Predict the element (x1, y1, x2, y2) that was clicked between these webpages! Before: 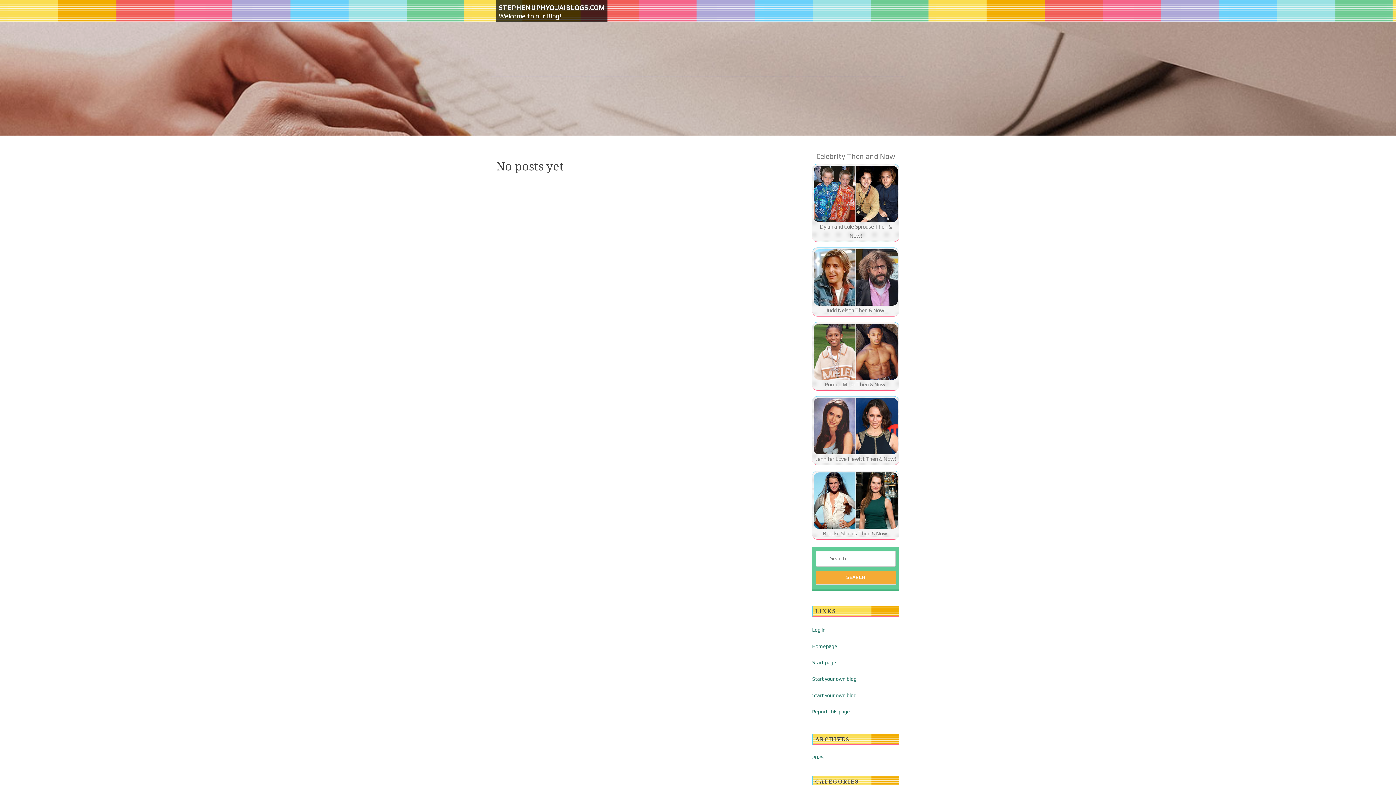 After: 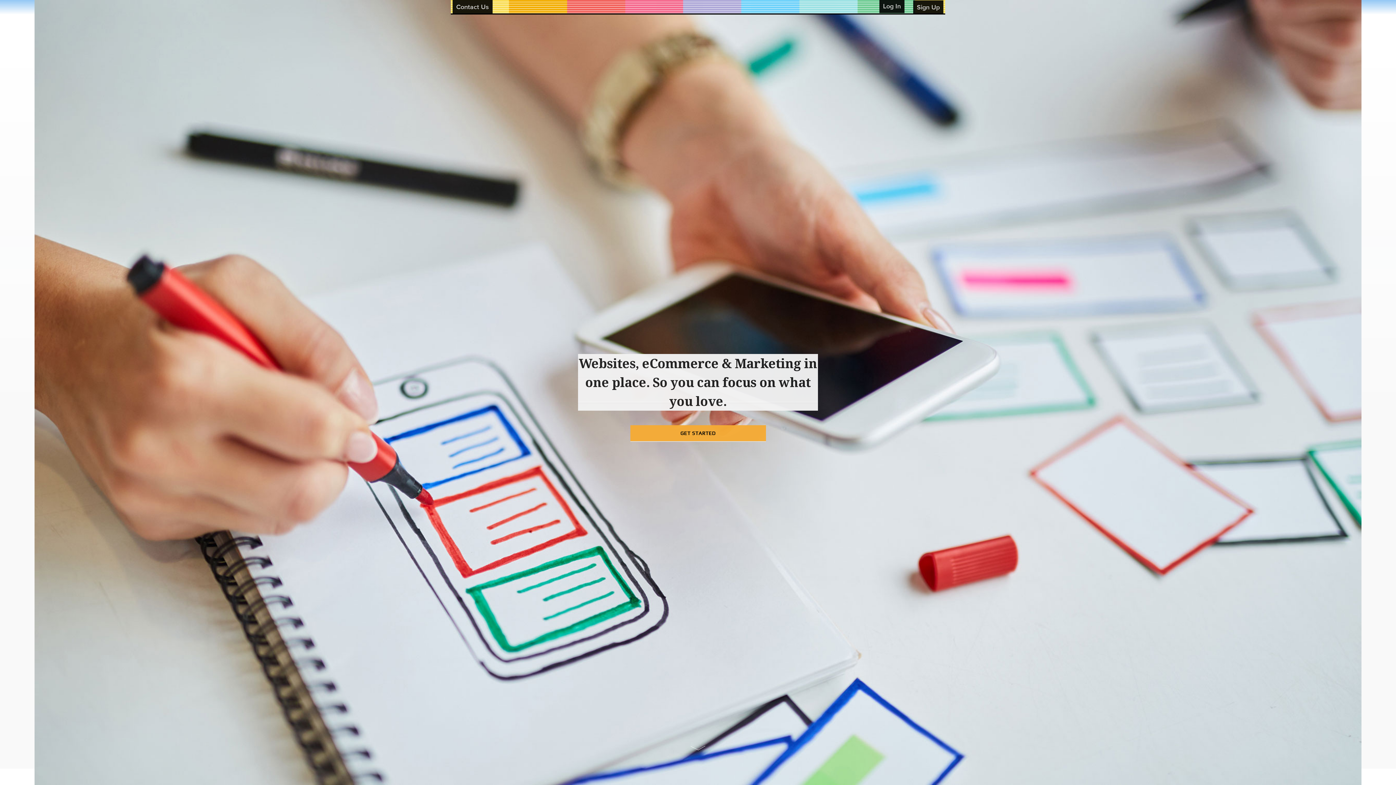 Action: label: Start page bbox: (812, 659, 836, 665)